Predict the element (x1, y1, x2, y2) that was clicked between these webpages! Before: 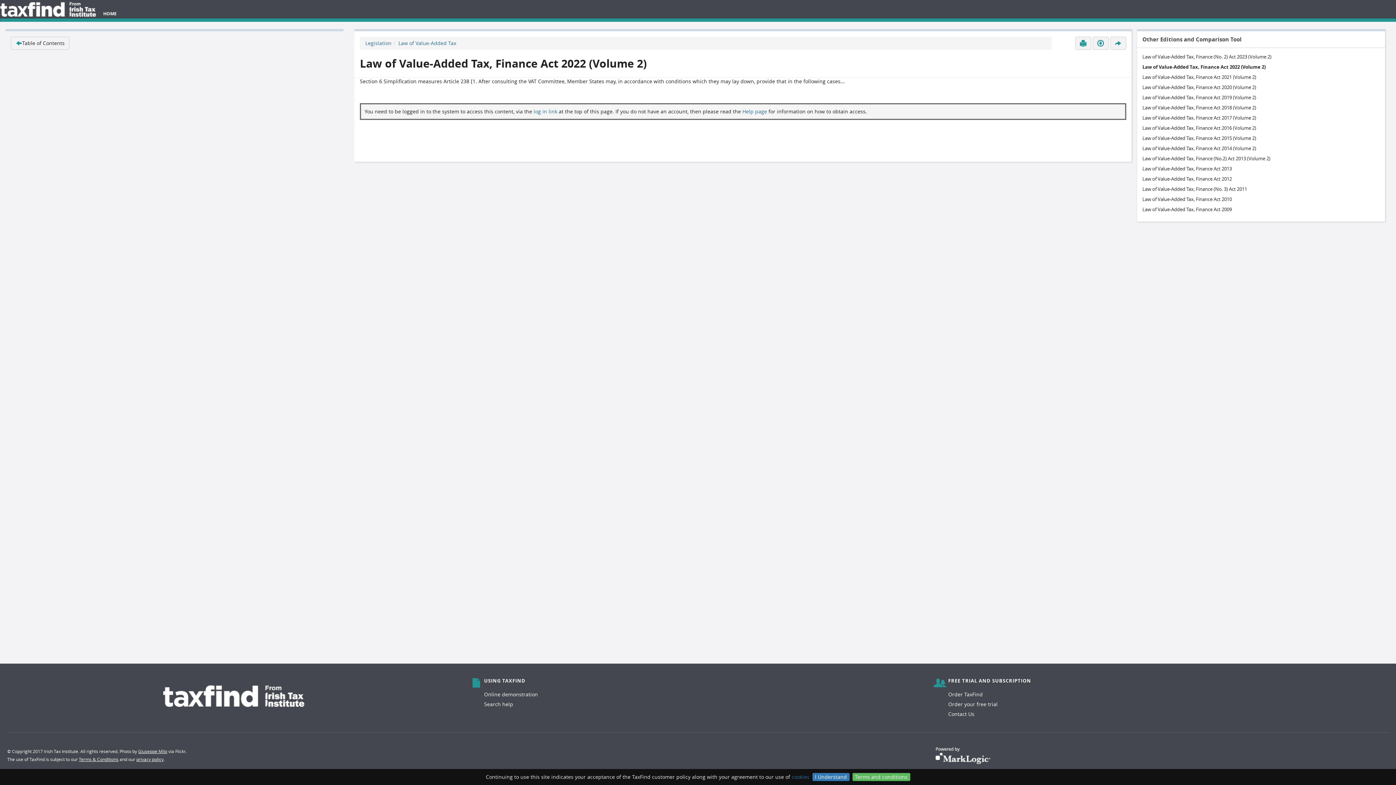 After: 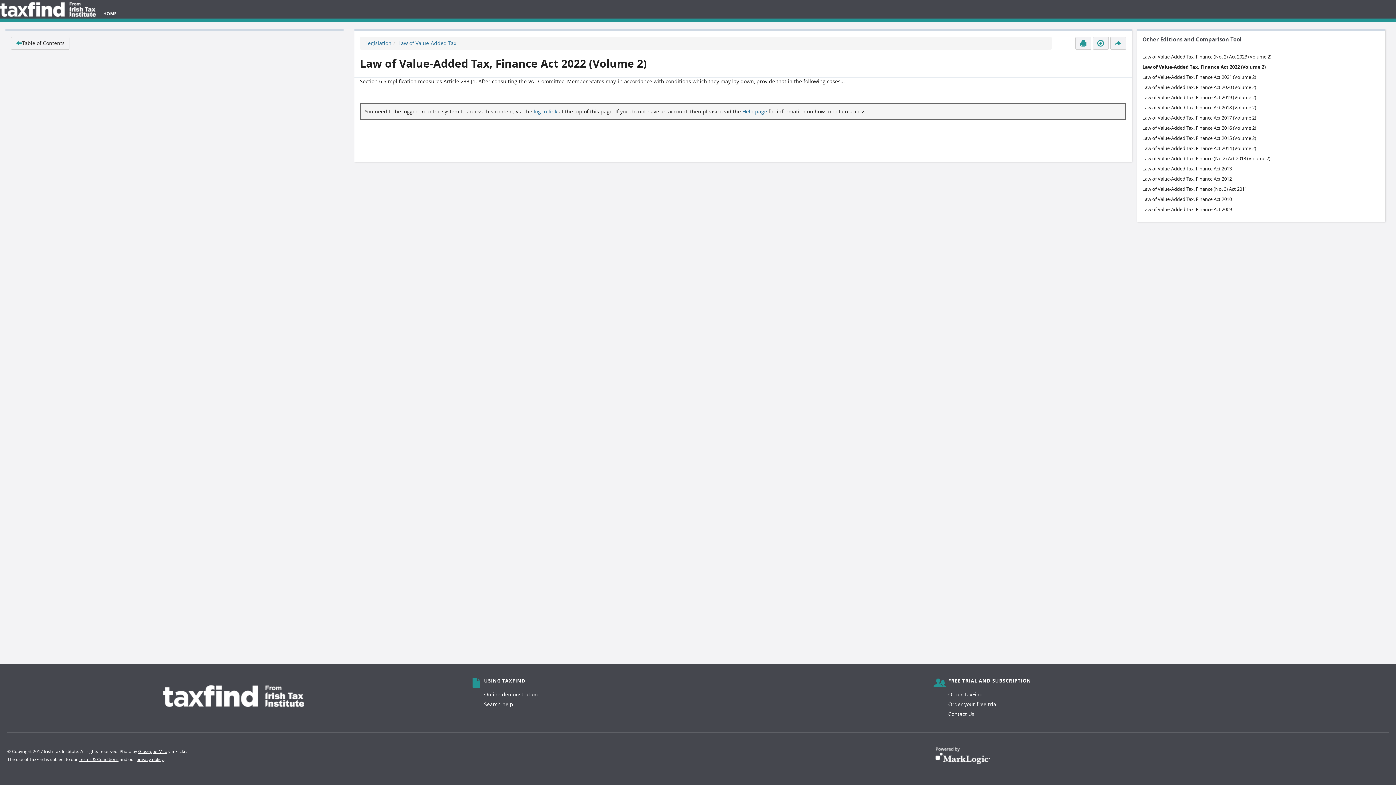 Action: label: I Understand bbox: (812, 773, 849, 781)